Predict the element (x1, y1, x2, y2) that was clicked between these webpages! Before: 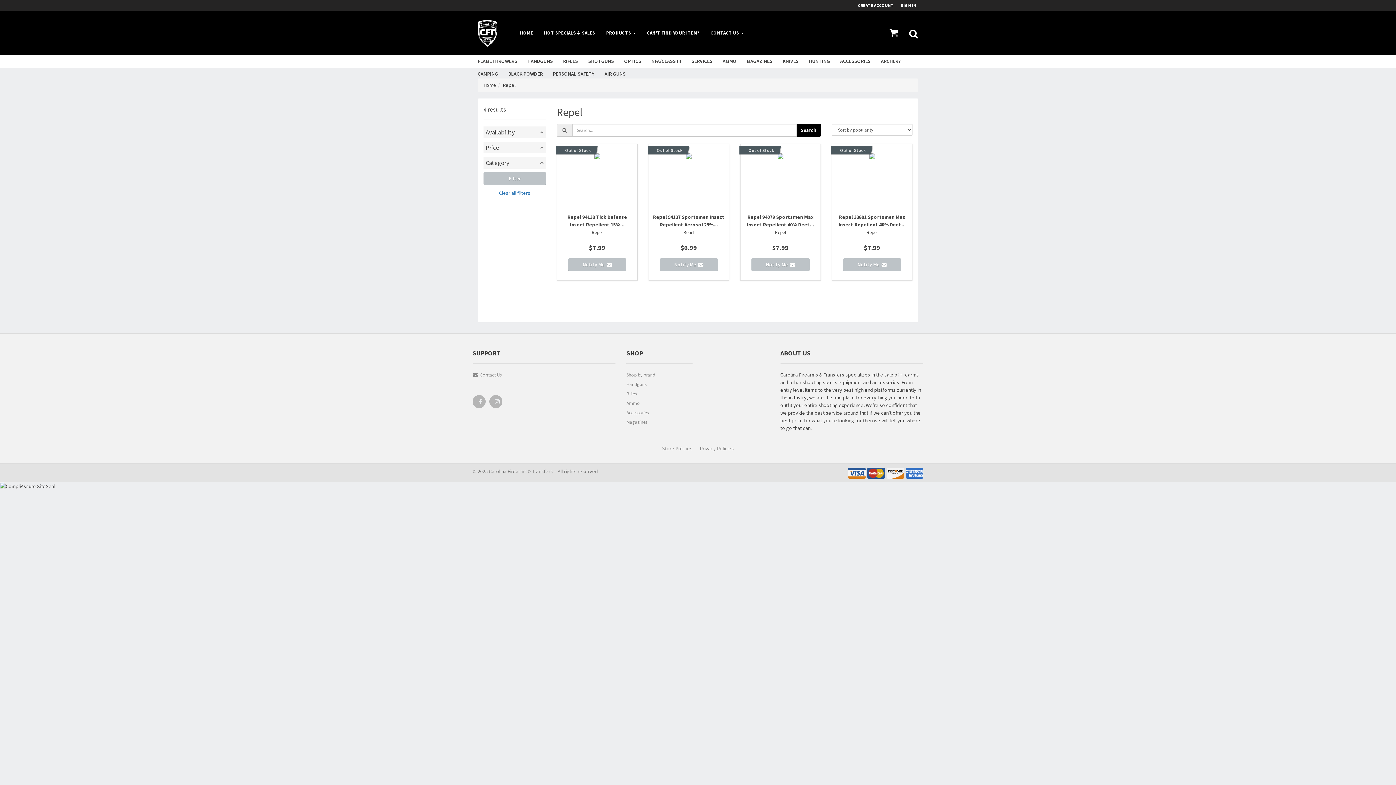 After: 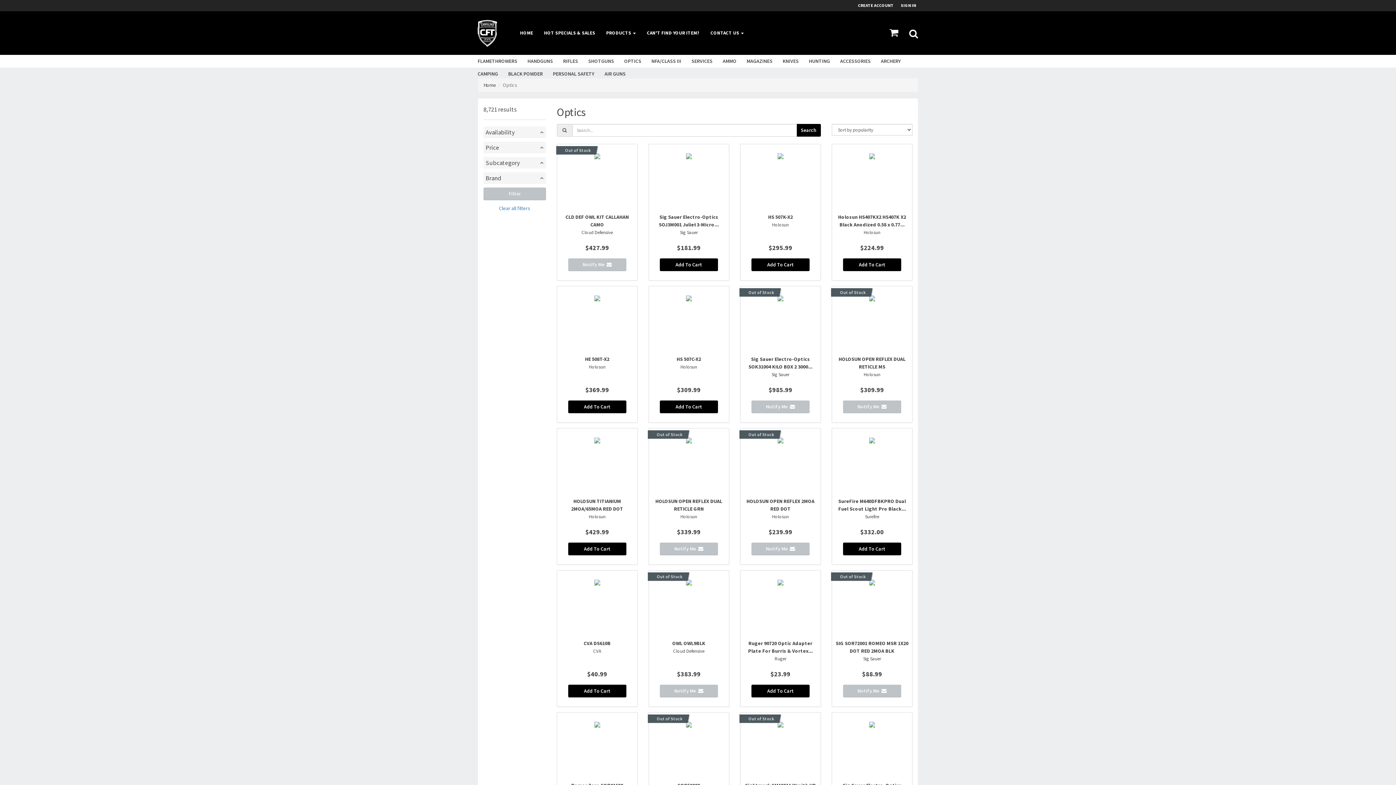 Action: label: OPTICS bbox: (619, 54, 646, 67)